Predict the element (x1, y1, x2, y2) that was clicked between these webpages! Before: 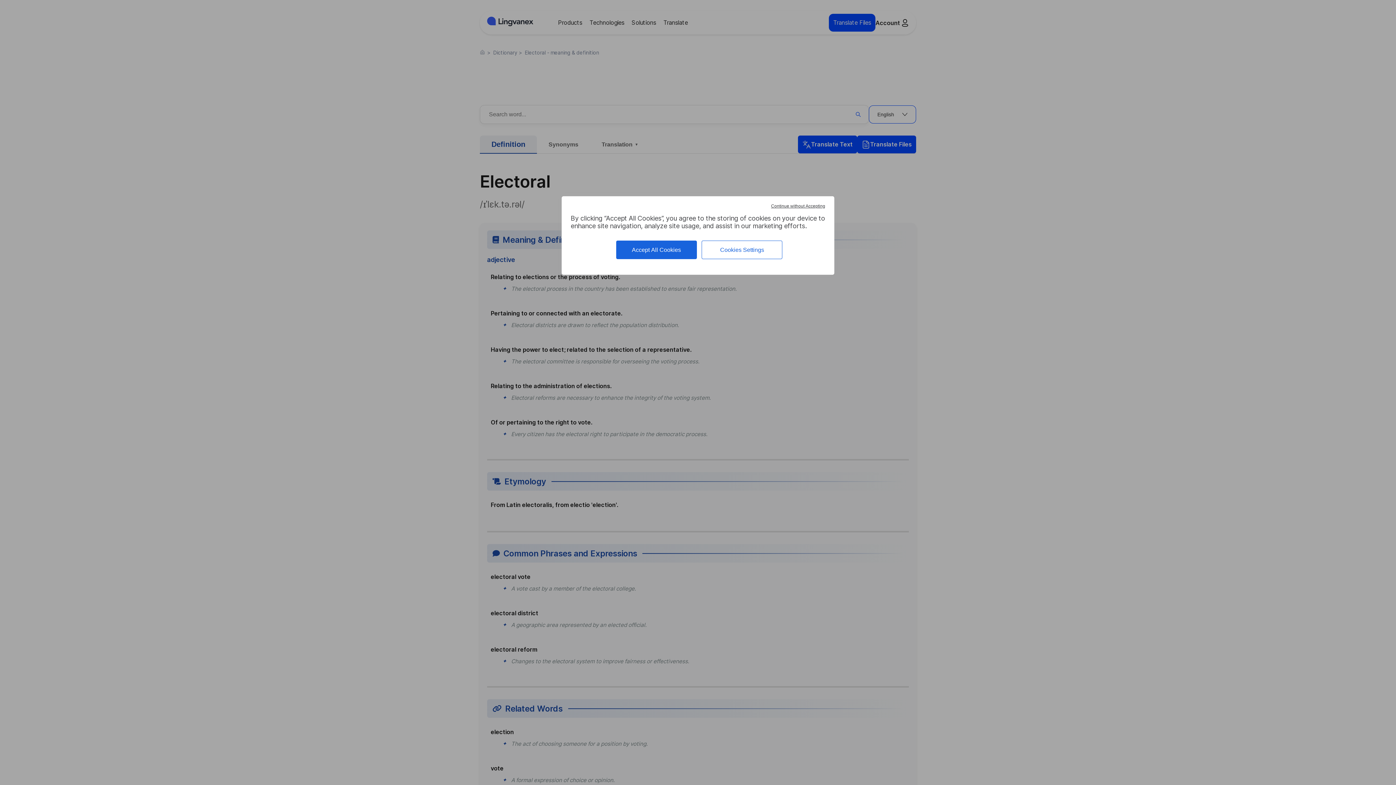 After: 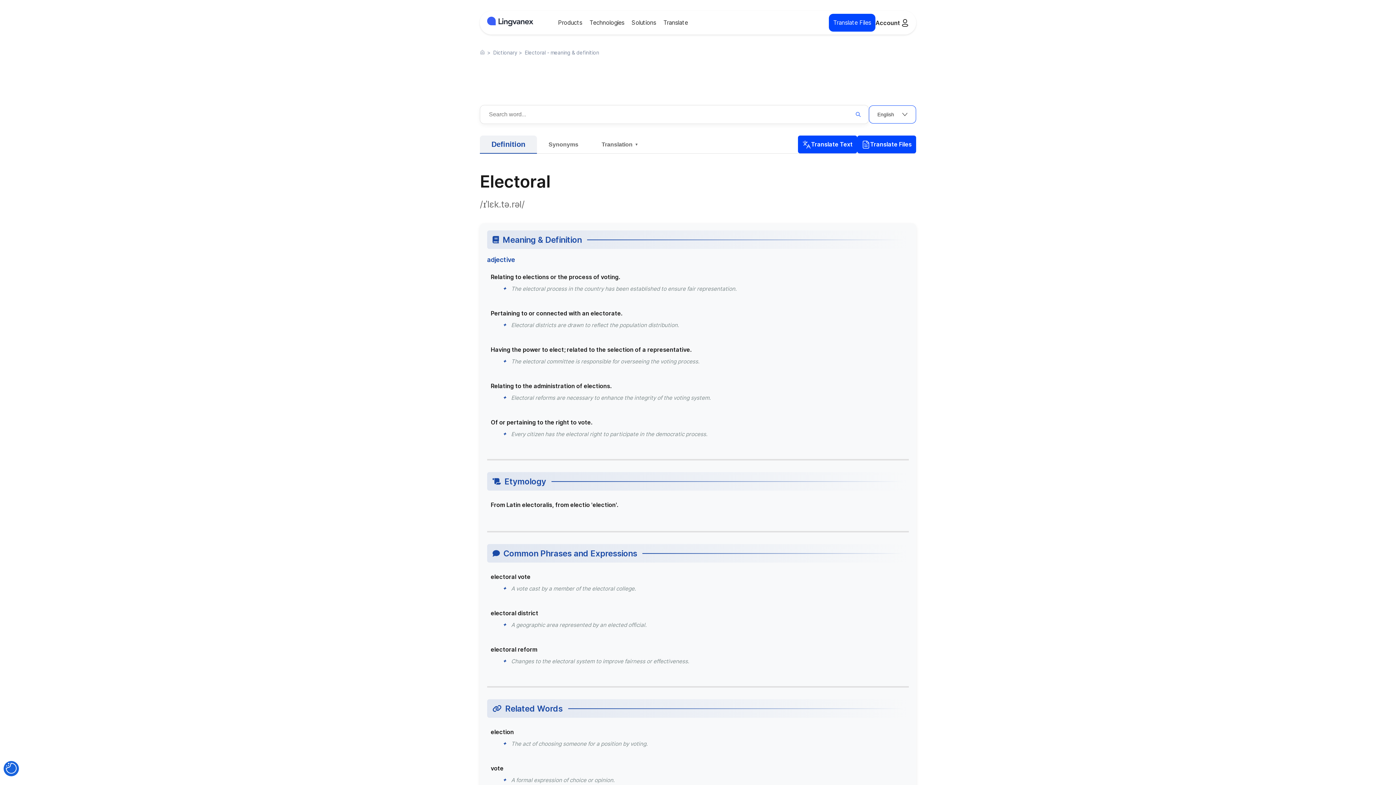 Action: label: Continue without Accepting bbox: (769, 201, 827, 210)